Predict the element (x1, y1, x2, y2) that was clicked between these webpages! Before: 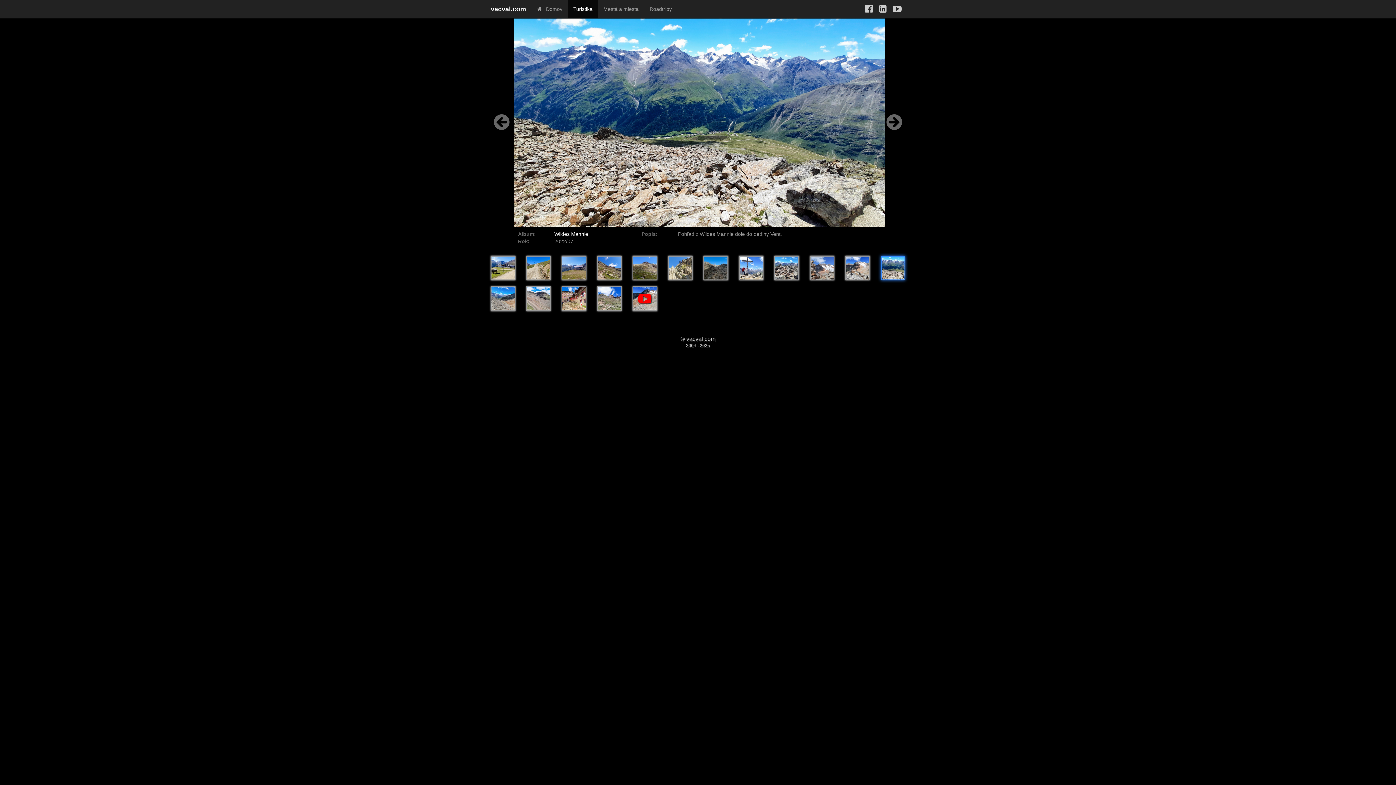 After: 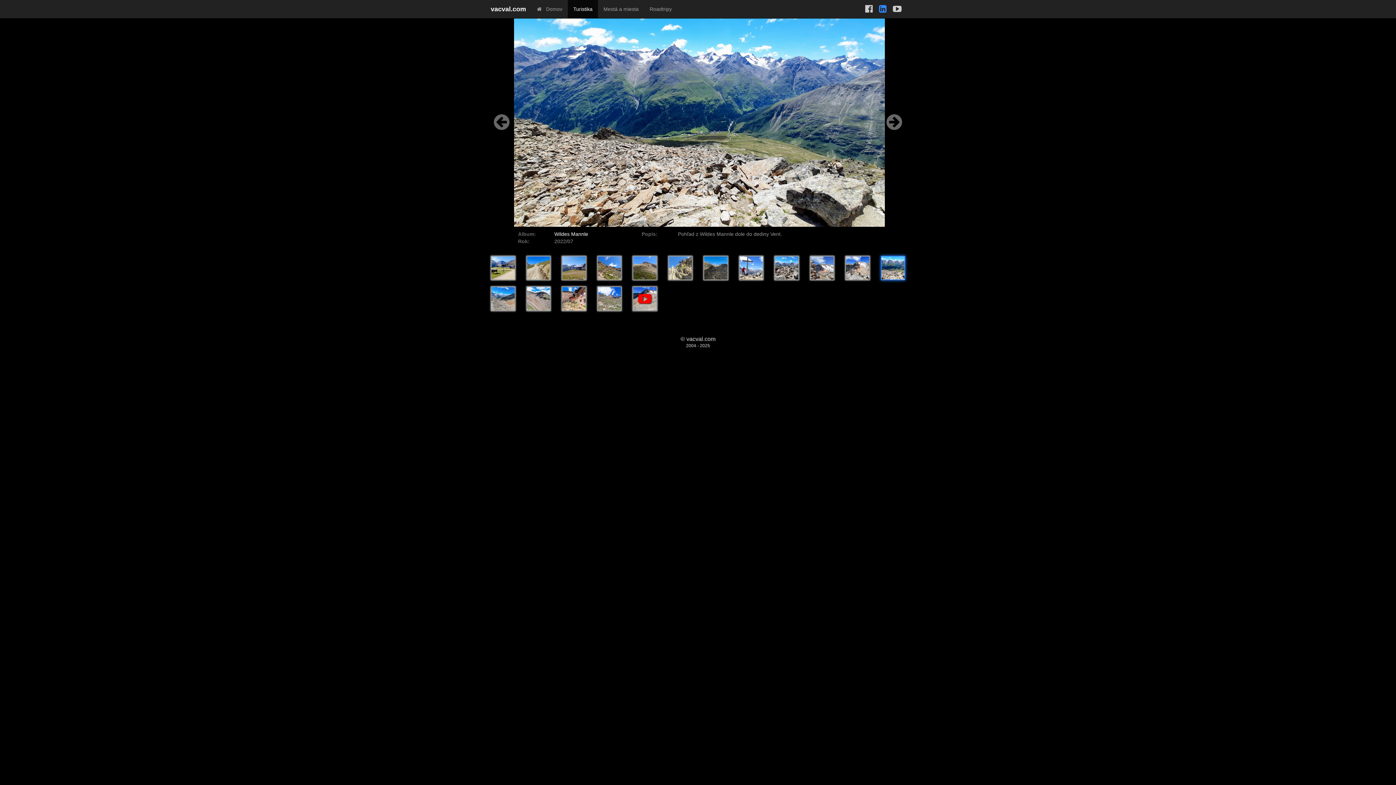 Action: bbox: (879, 4, 886, 13)